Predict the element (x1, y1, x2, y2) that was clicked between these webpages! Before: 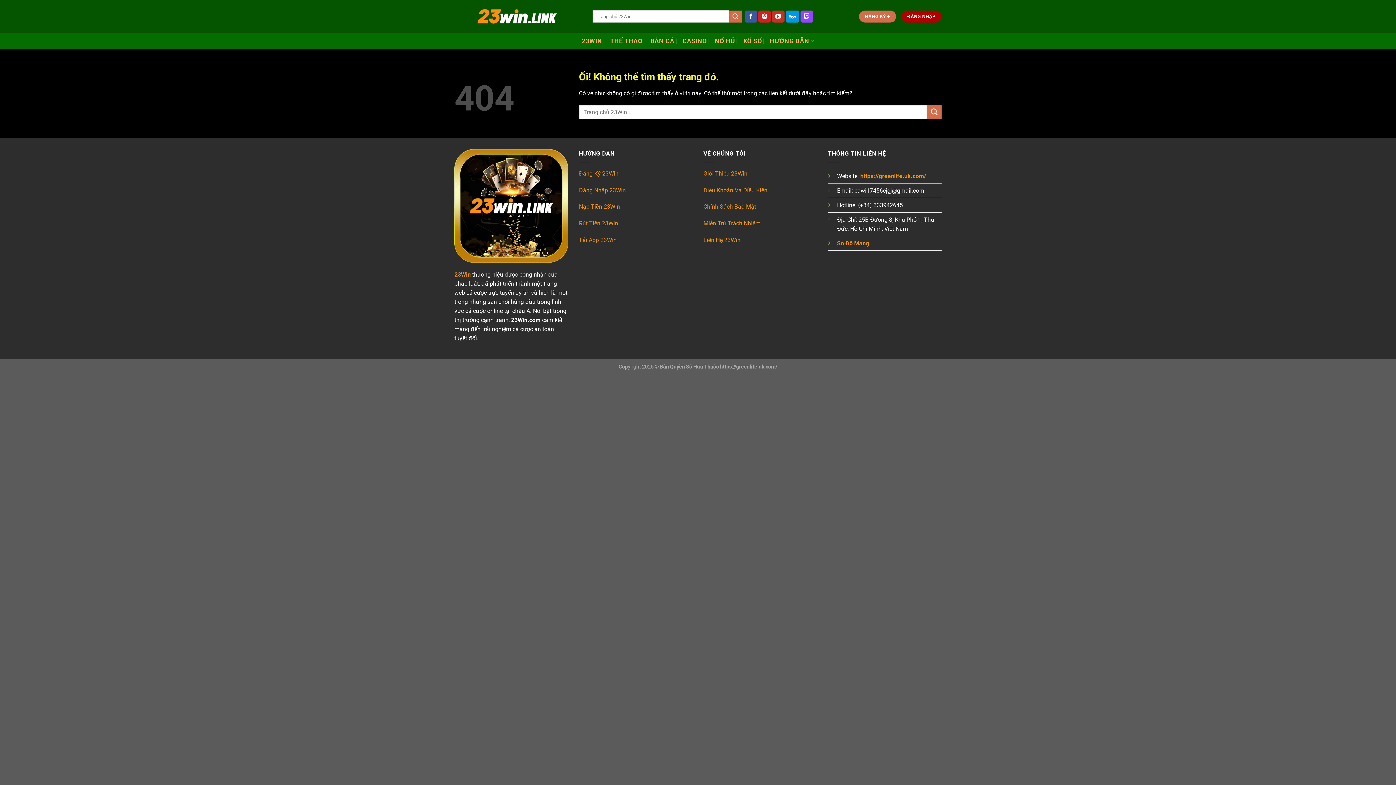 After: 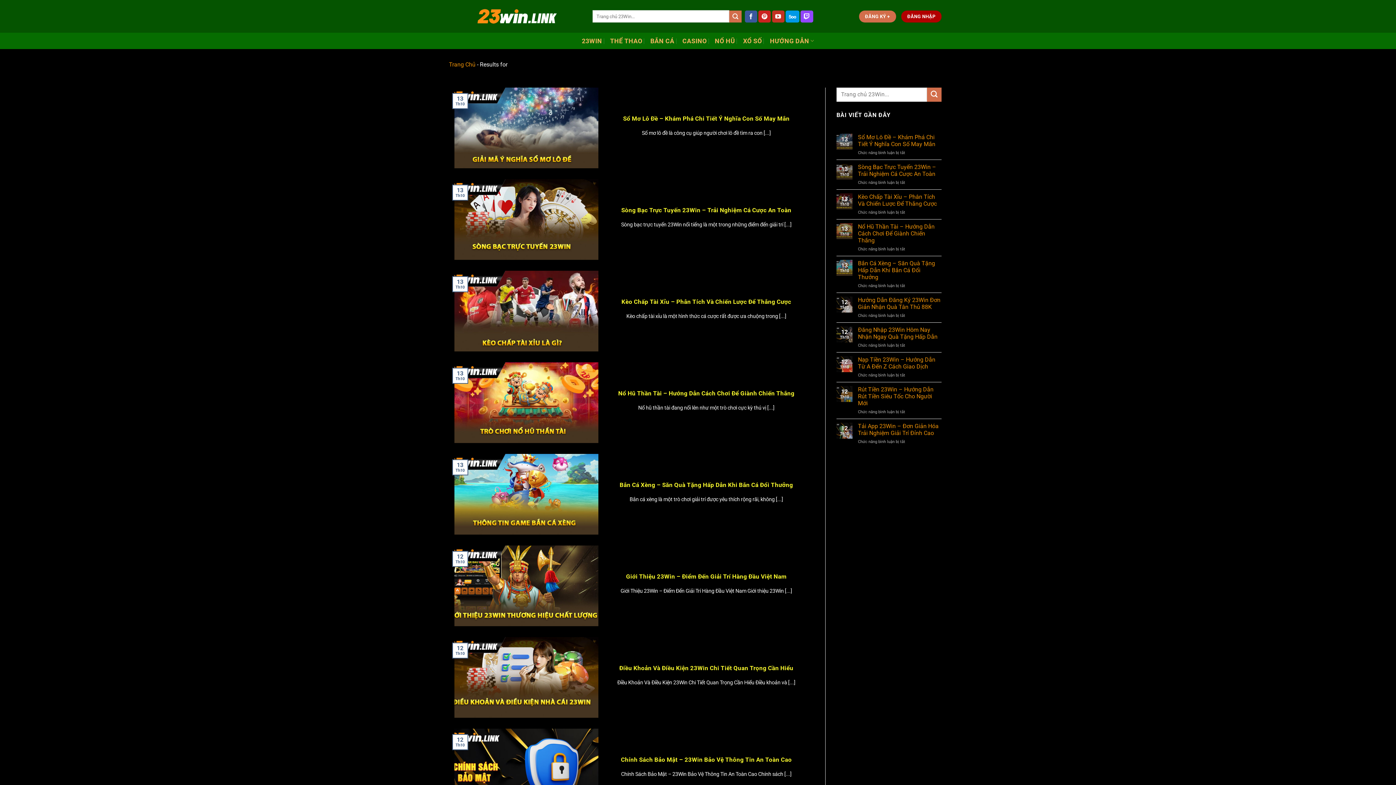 Action: bbox: (729, 10, 741, 22) label: Nộp